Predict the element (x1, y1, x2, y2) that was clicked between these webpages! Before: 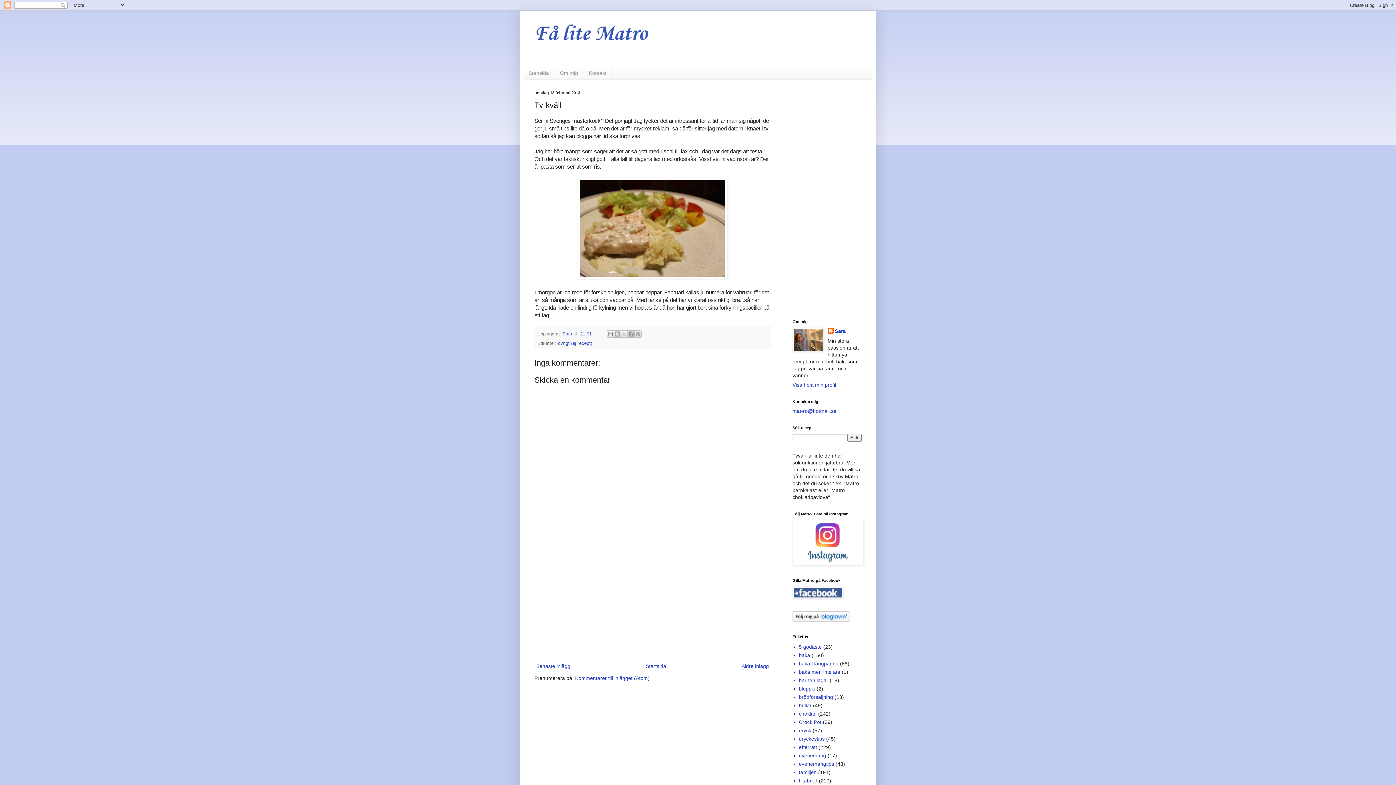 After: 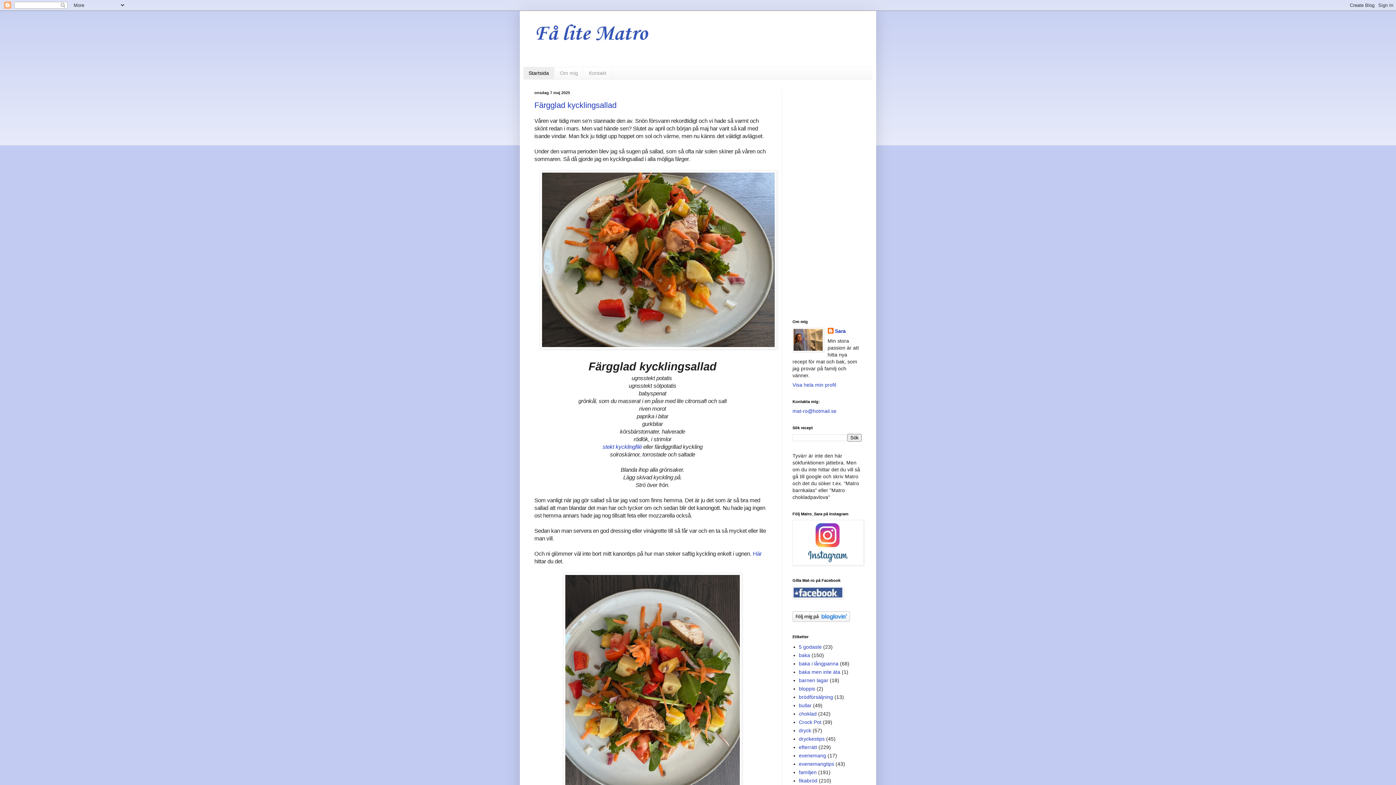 Action: label: Få lite Matro bbox: (534, 22, 647, 46)